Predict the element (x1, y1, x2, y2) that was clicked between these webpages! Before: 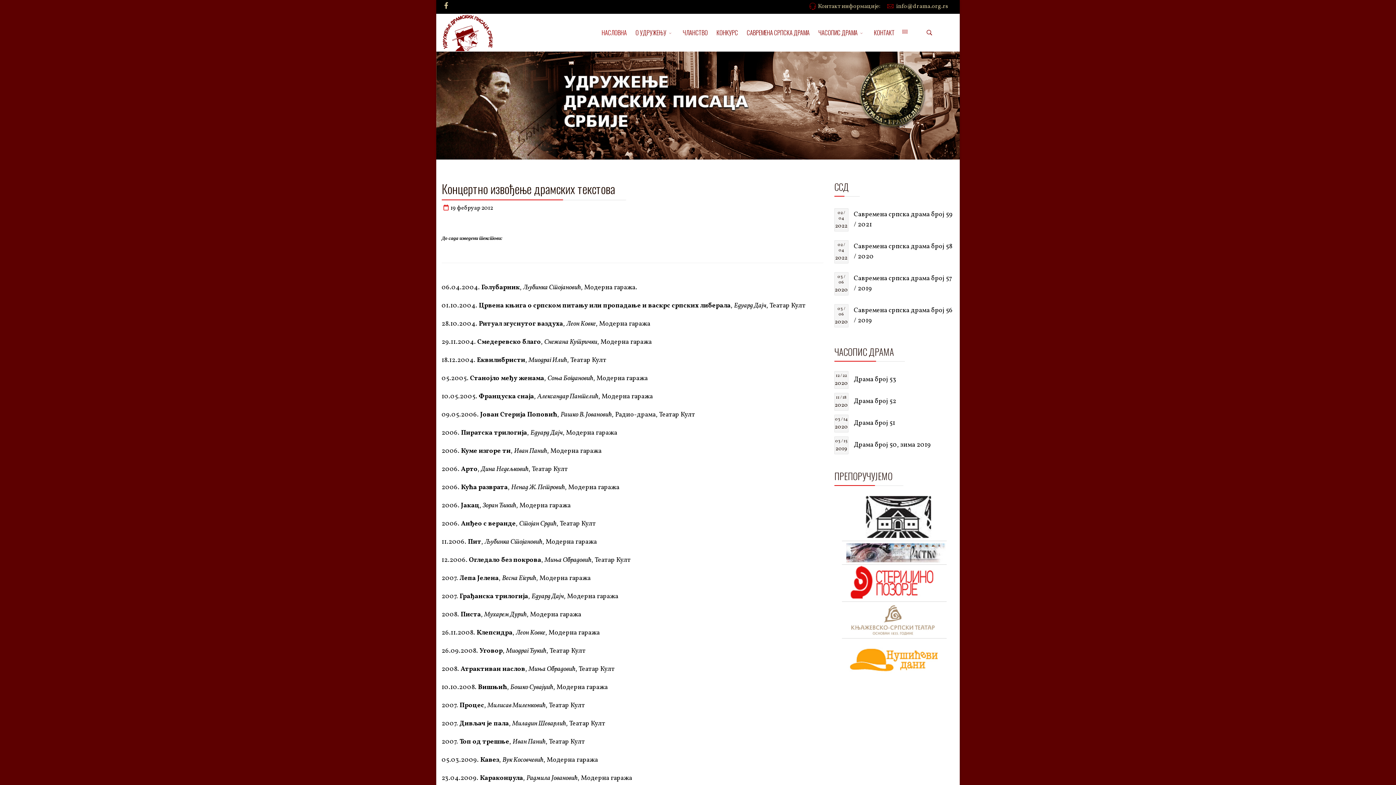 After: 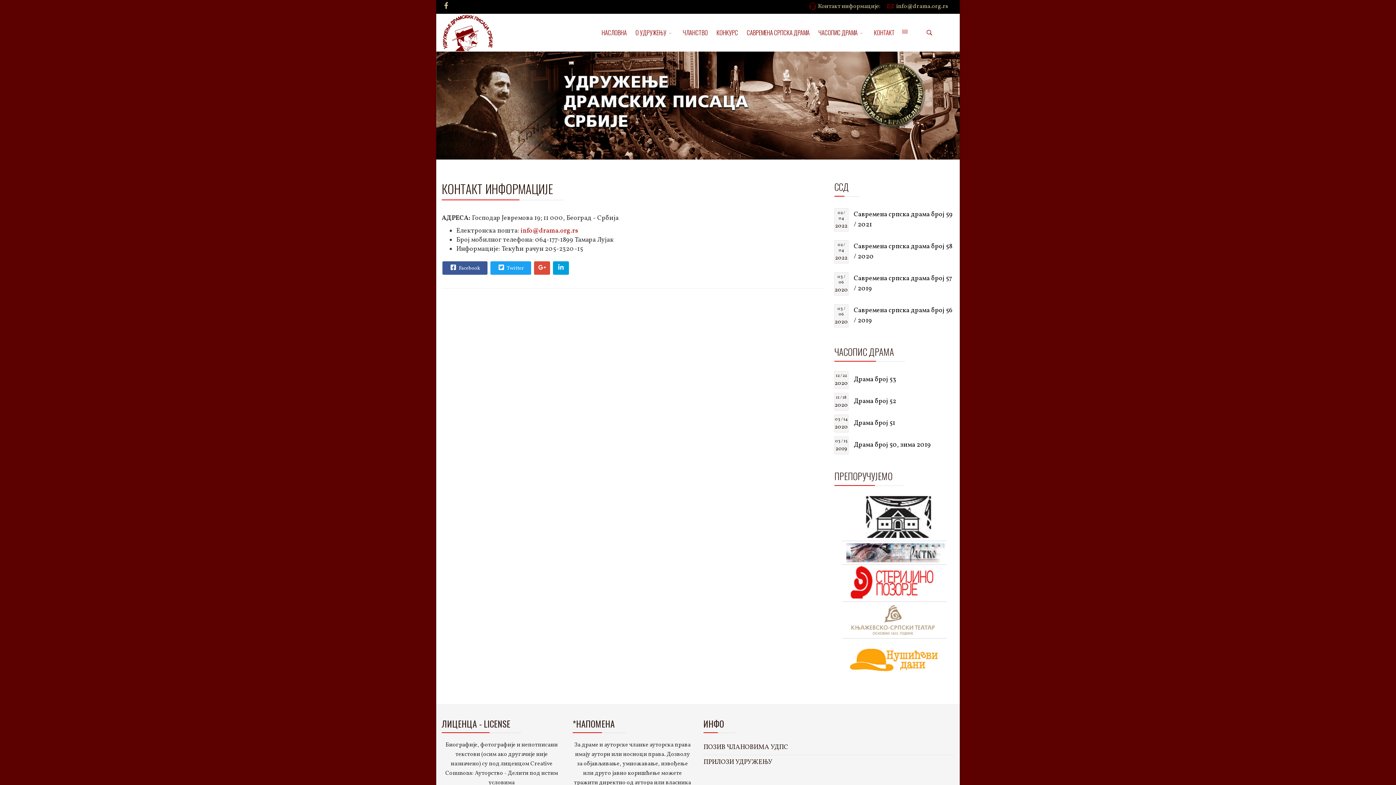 Action: label: КОНТАКТ bbox: (869, 13, 899, 51)